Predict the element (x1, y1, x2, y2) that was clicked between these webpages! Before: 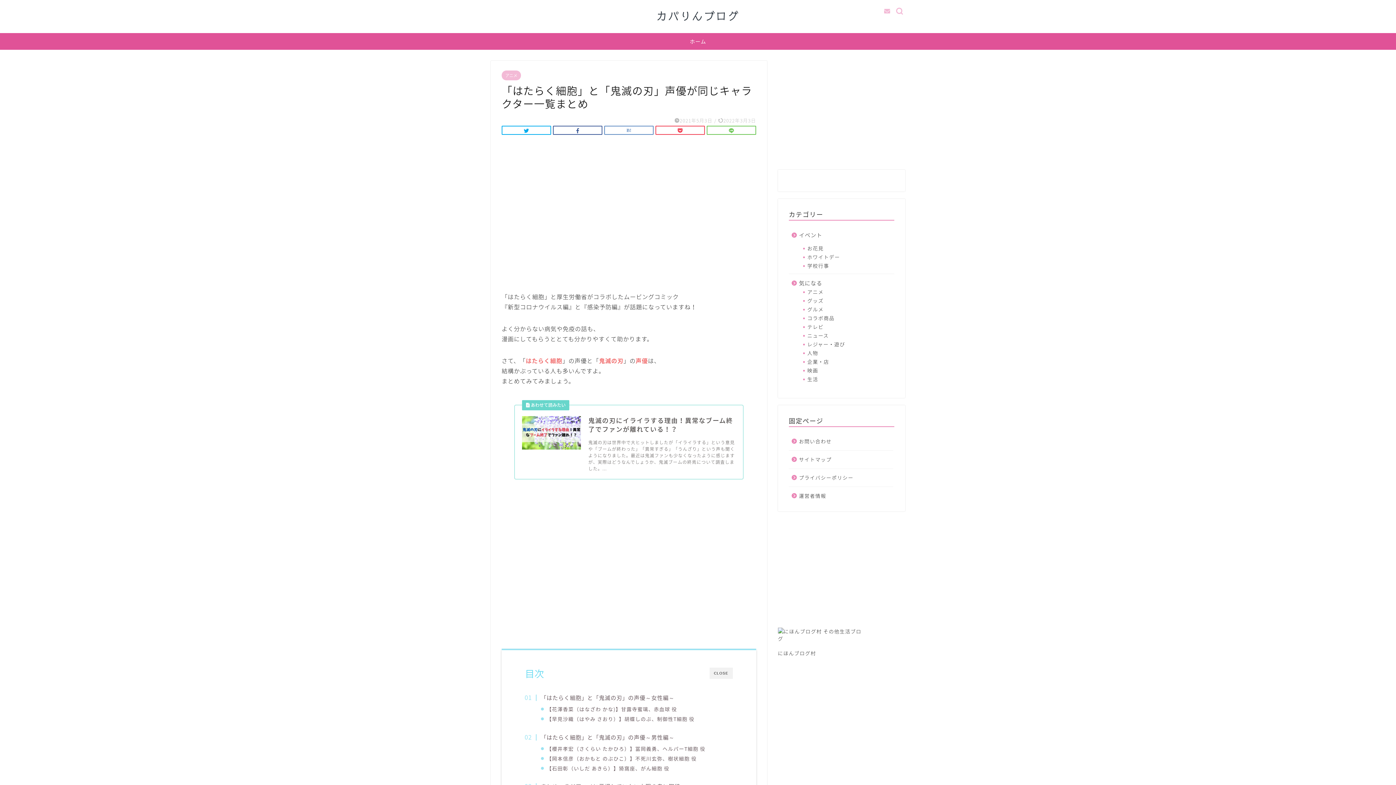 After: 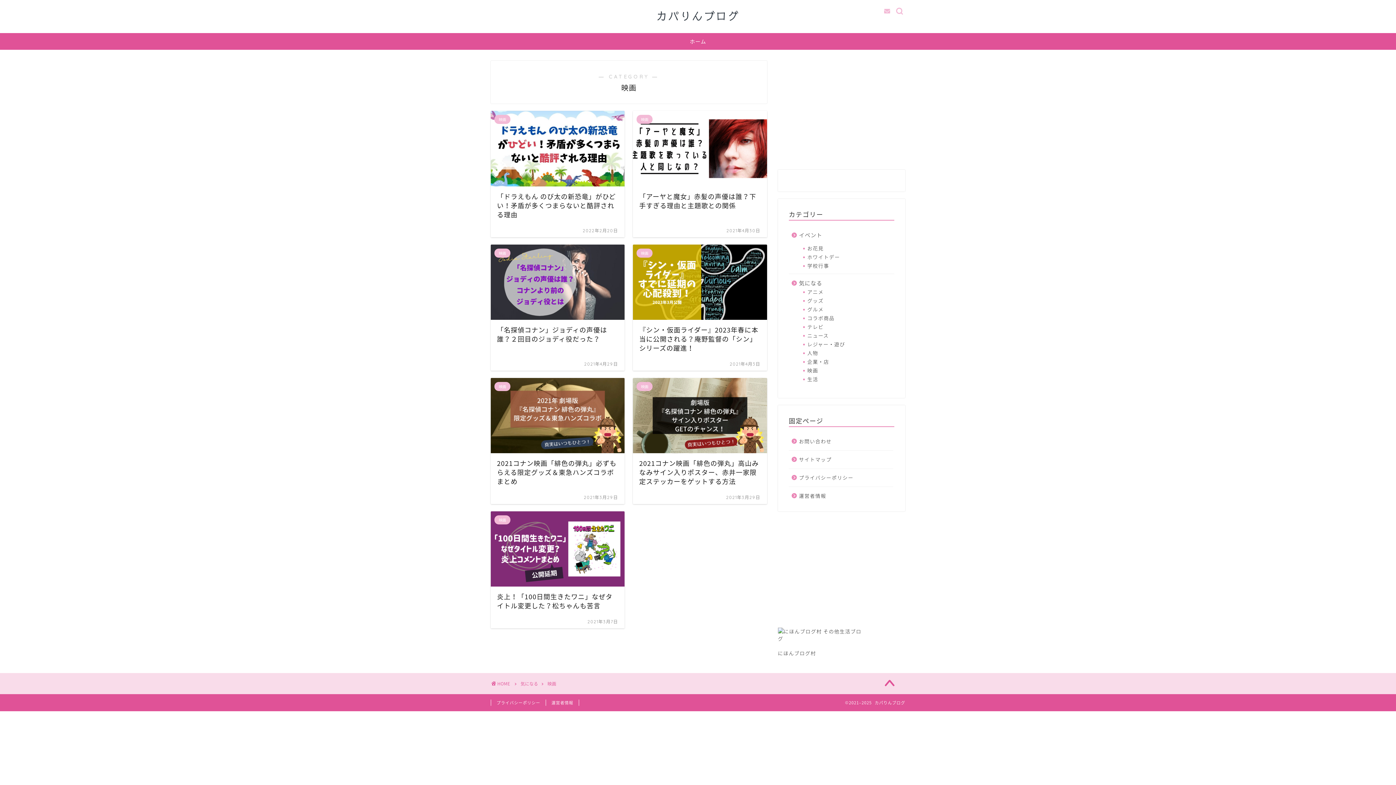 Action: label: 映画 bbox: (798, 366, 893, 375)